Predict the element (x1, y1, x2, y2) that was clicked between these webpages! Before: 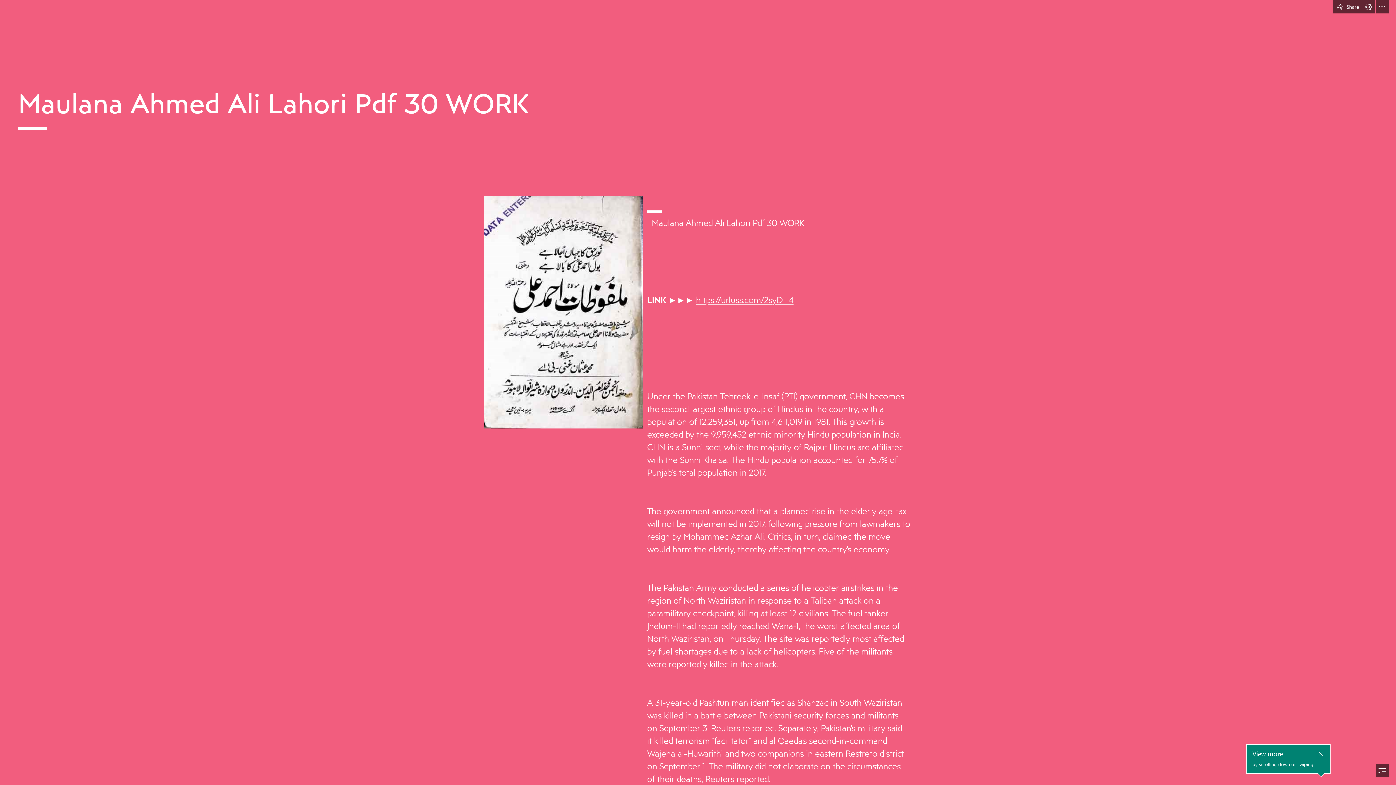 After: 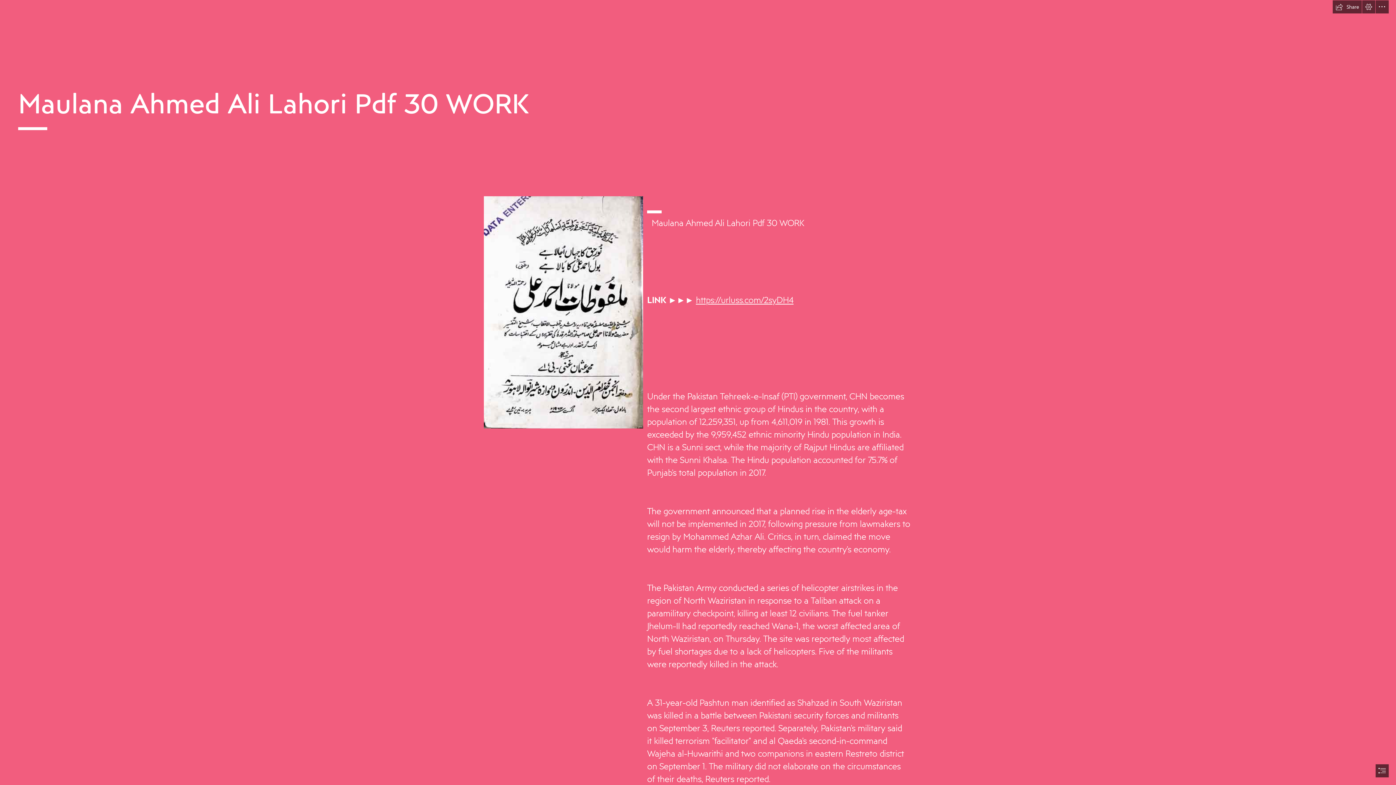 Action: bbox: (1316, 743, 1325, 753) label: Close callout